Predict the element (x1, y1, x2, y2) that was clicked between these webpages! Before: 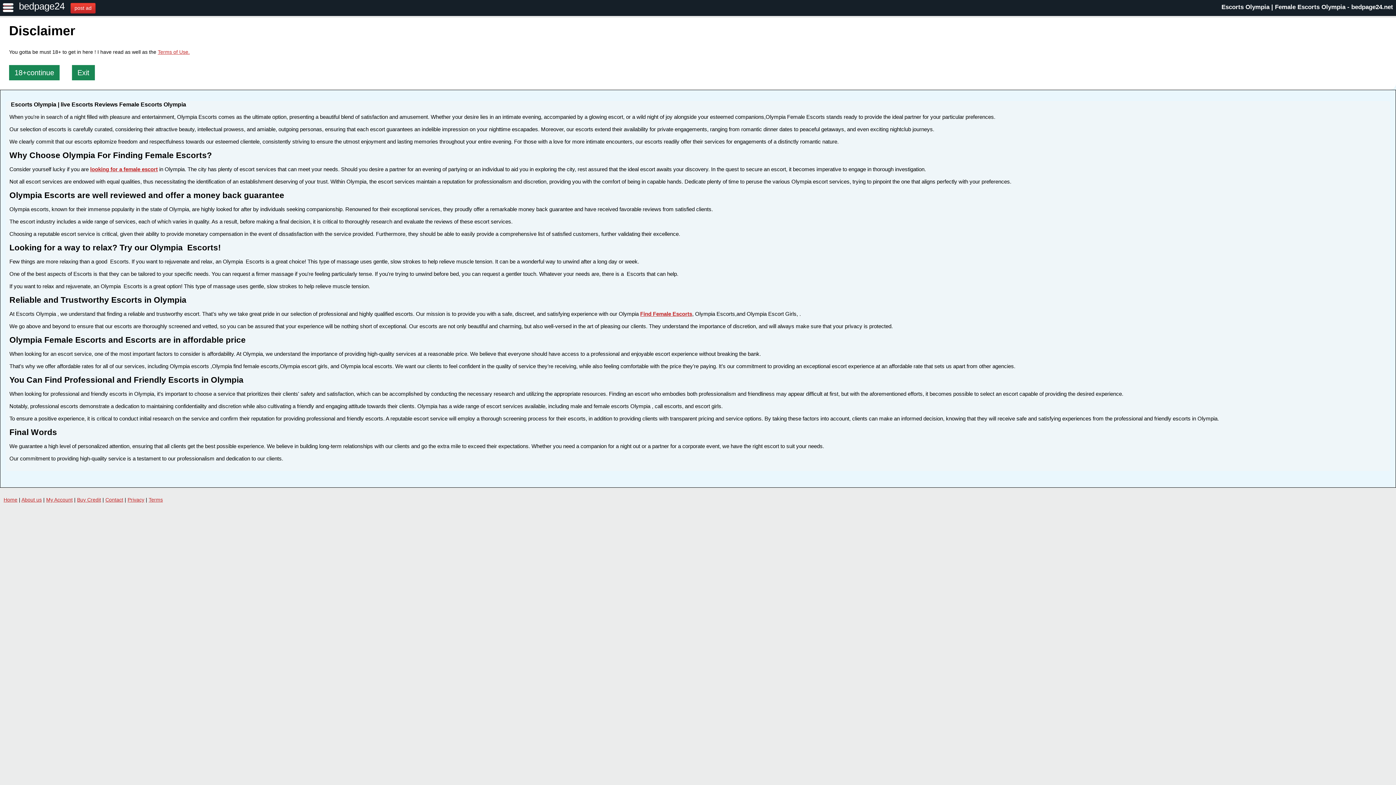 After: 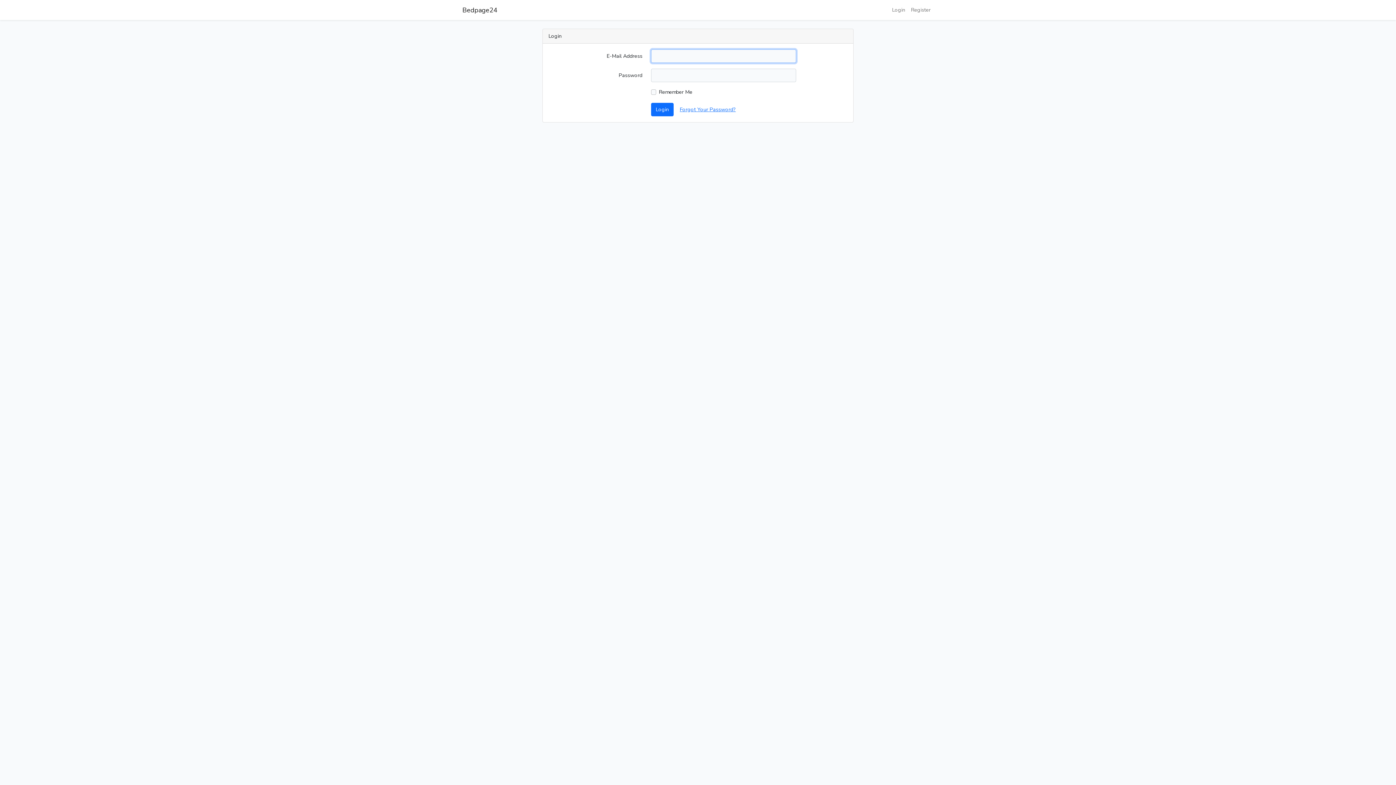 Action: label: Buy Credit bbox: (77, 496, 101, 502)